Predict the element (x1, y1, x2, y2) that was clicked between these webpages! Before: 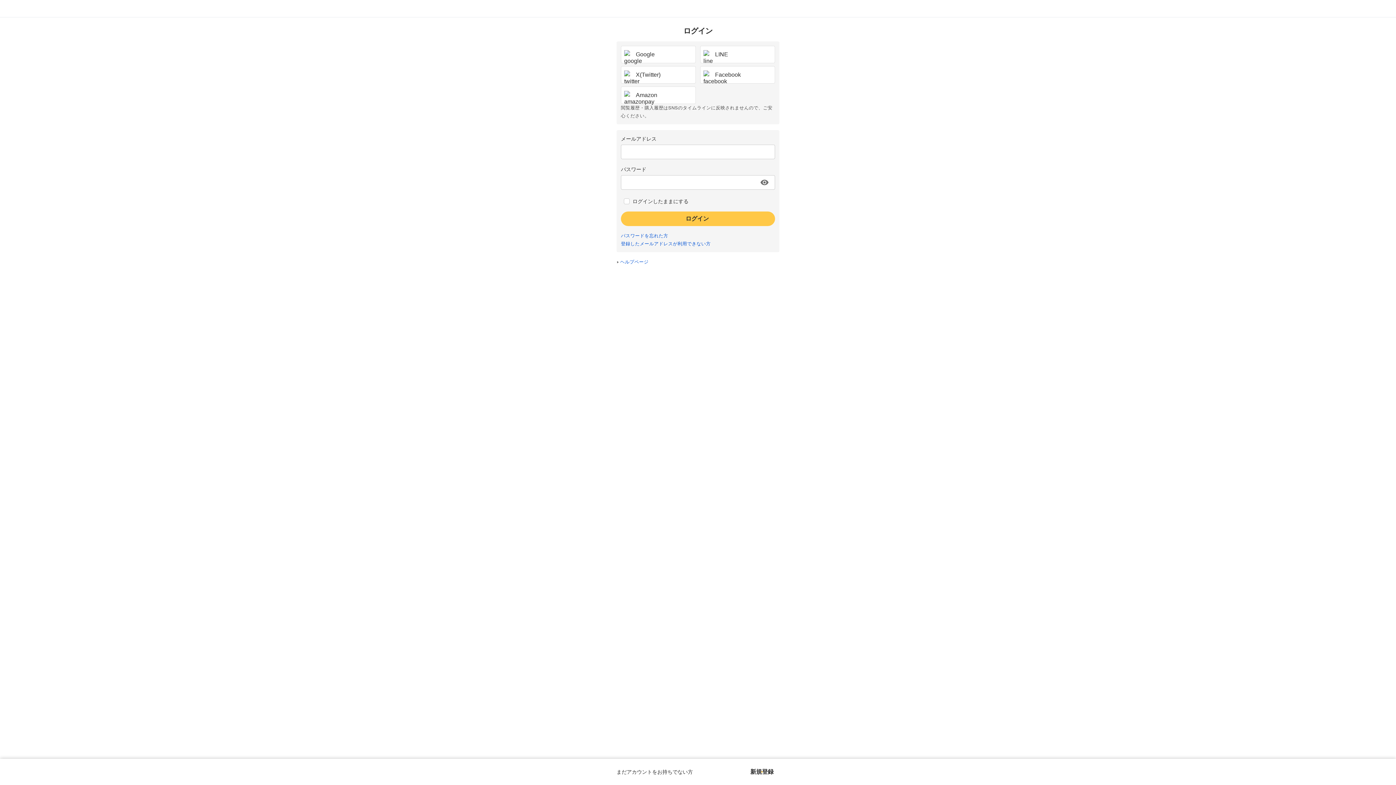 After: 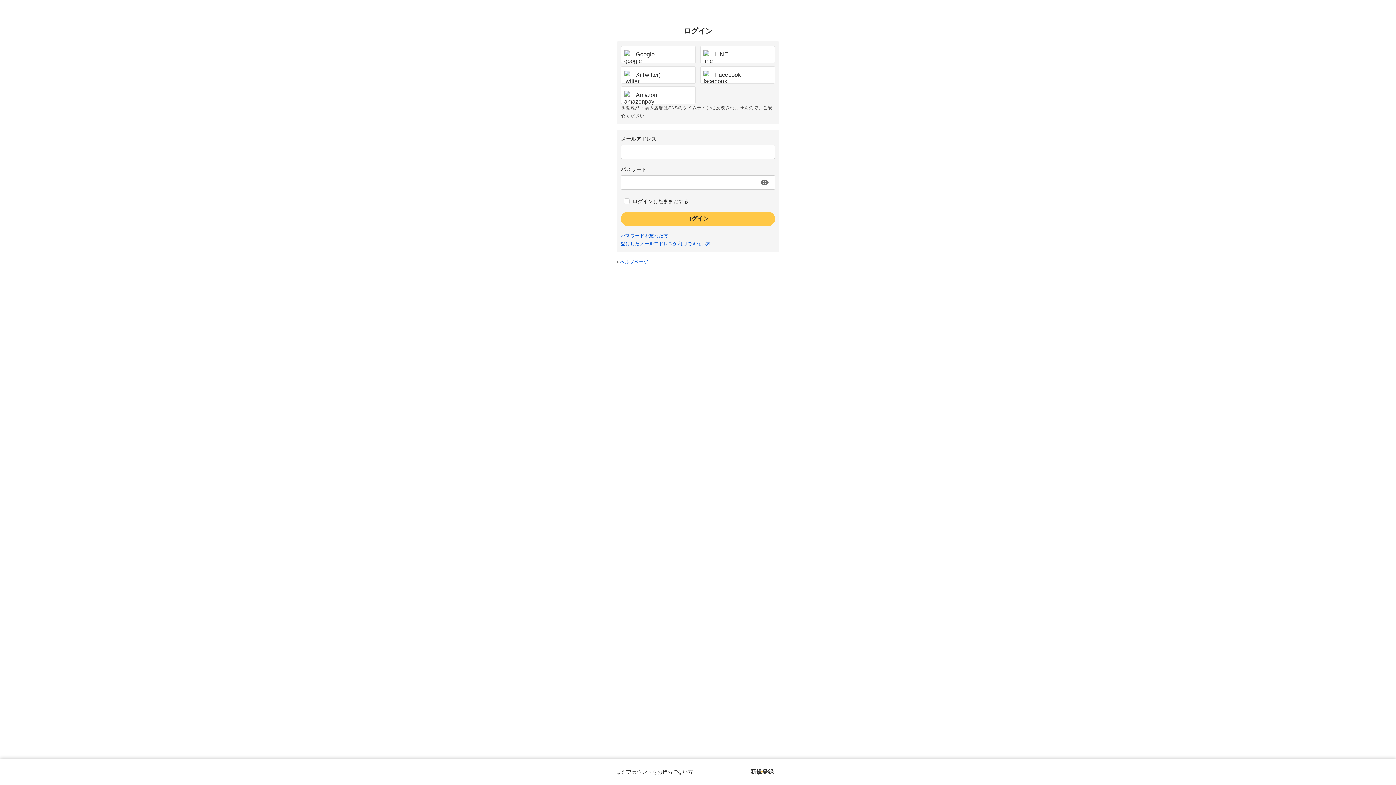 Action: bbox: (621, 241, 710, 246) label: 登録したメールアドレスが利用できない方